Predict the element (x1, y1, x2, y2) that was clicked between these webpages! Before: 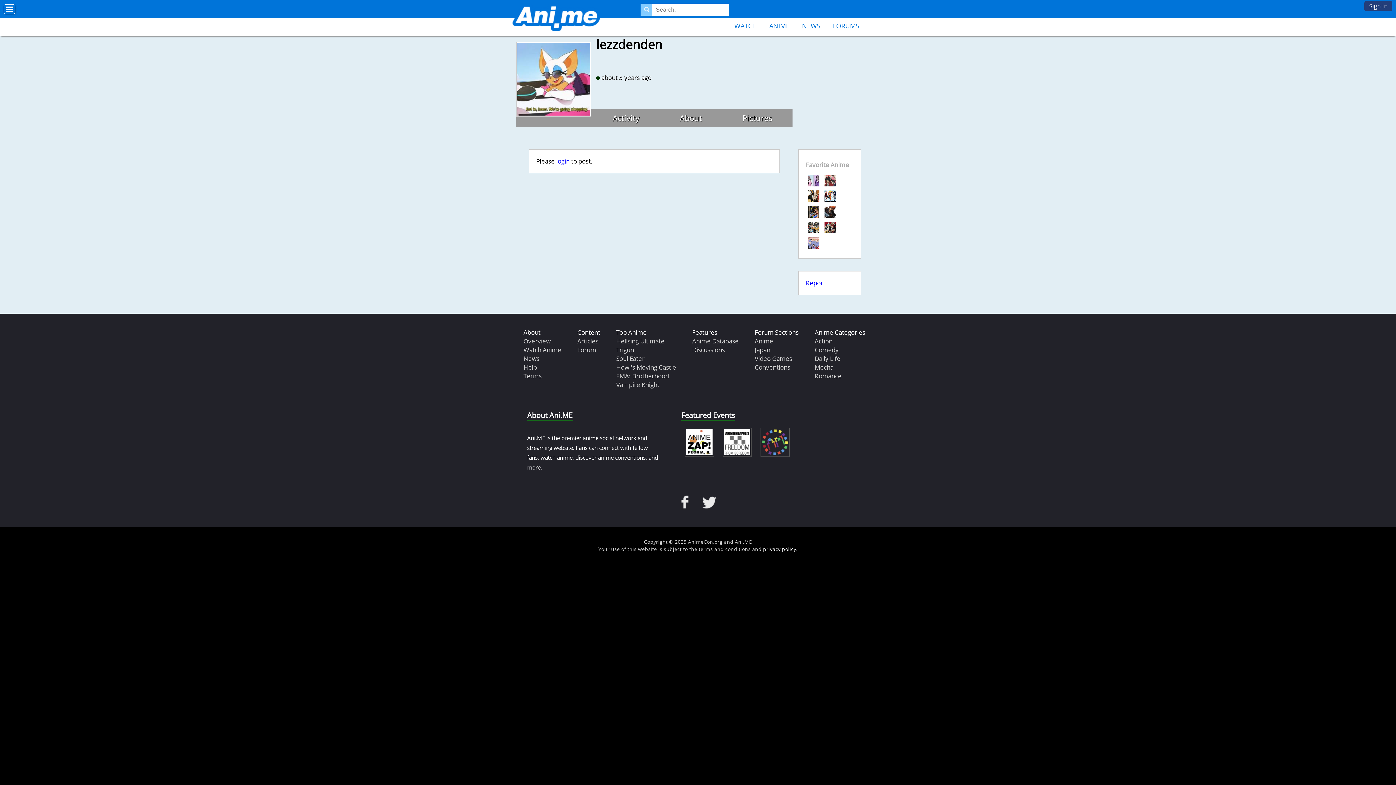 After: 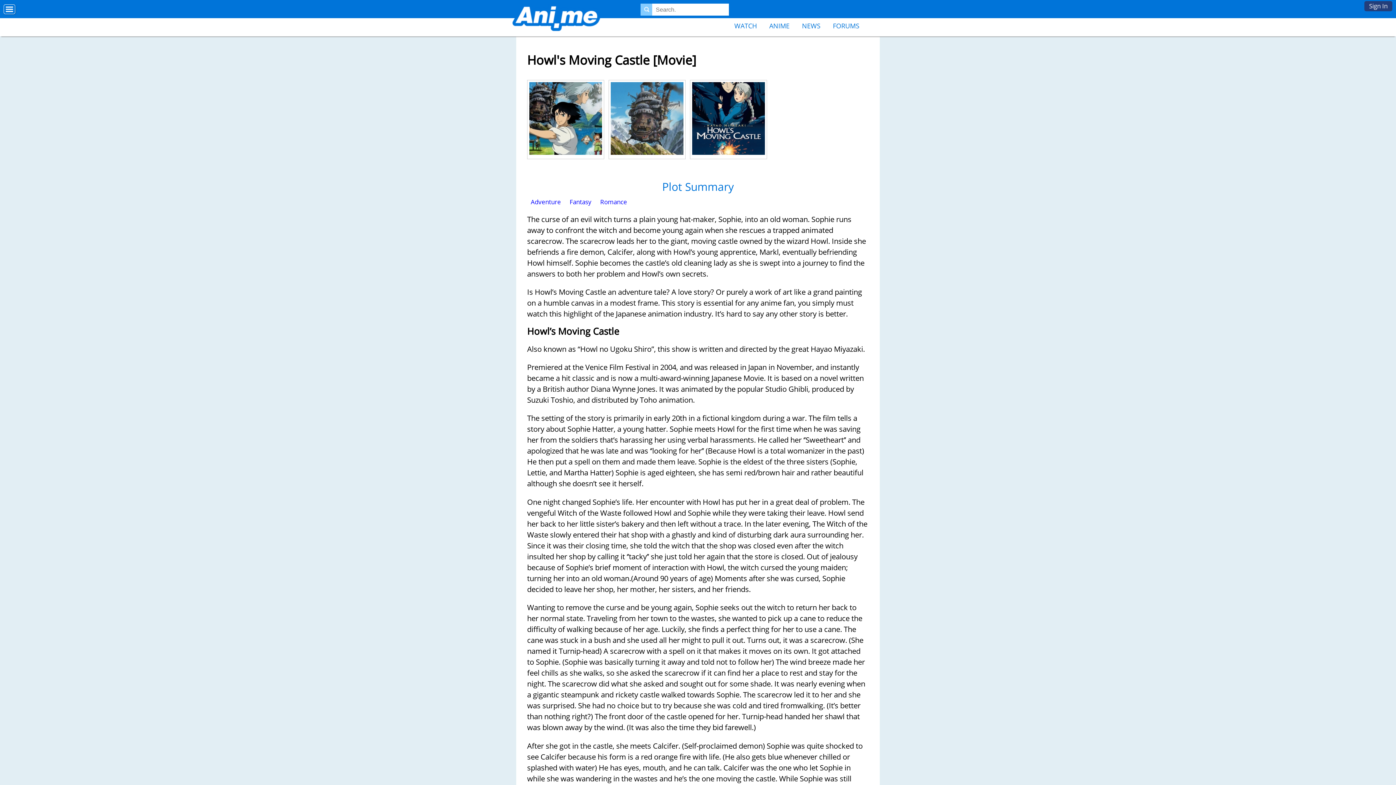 Action: label: Howl's Moving Castle bbox: (616, 359, 676, 375)